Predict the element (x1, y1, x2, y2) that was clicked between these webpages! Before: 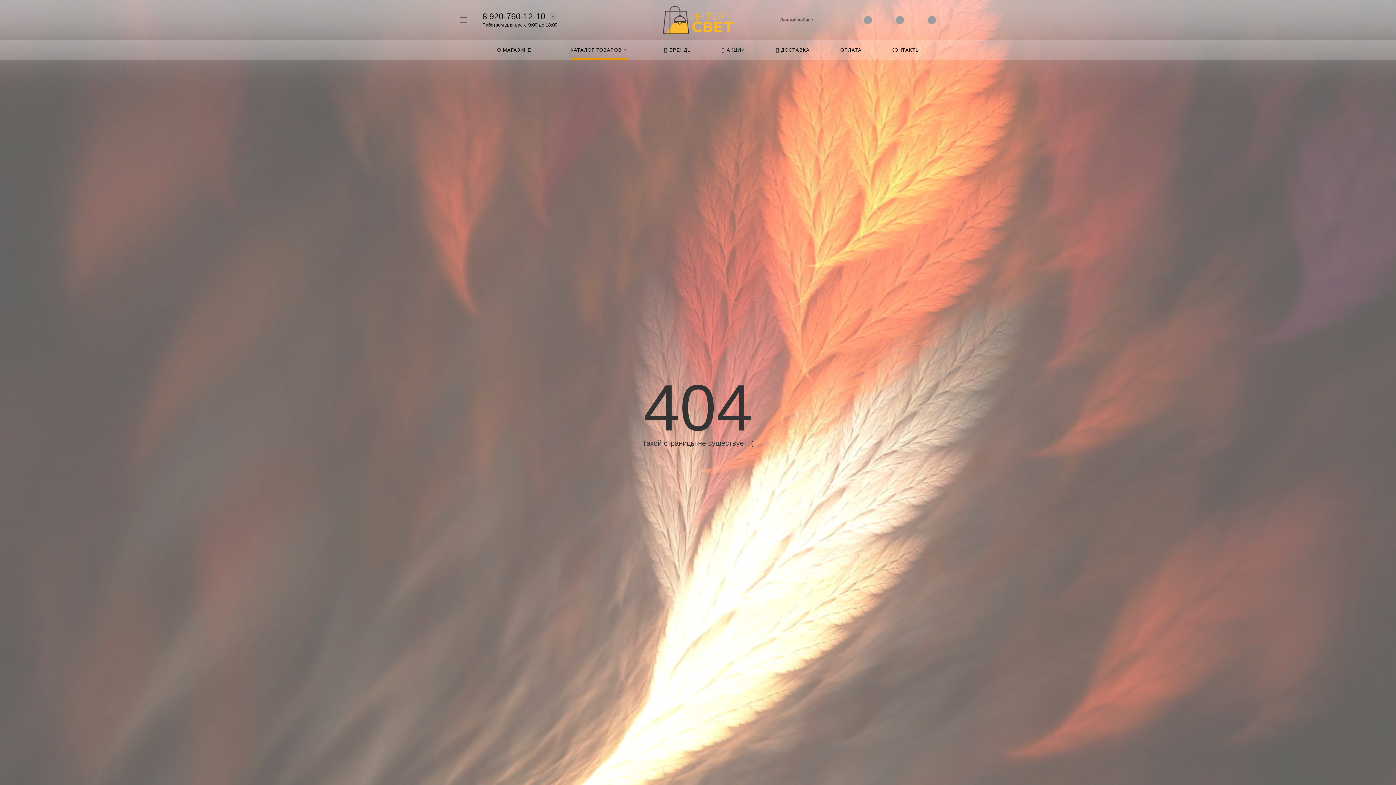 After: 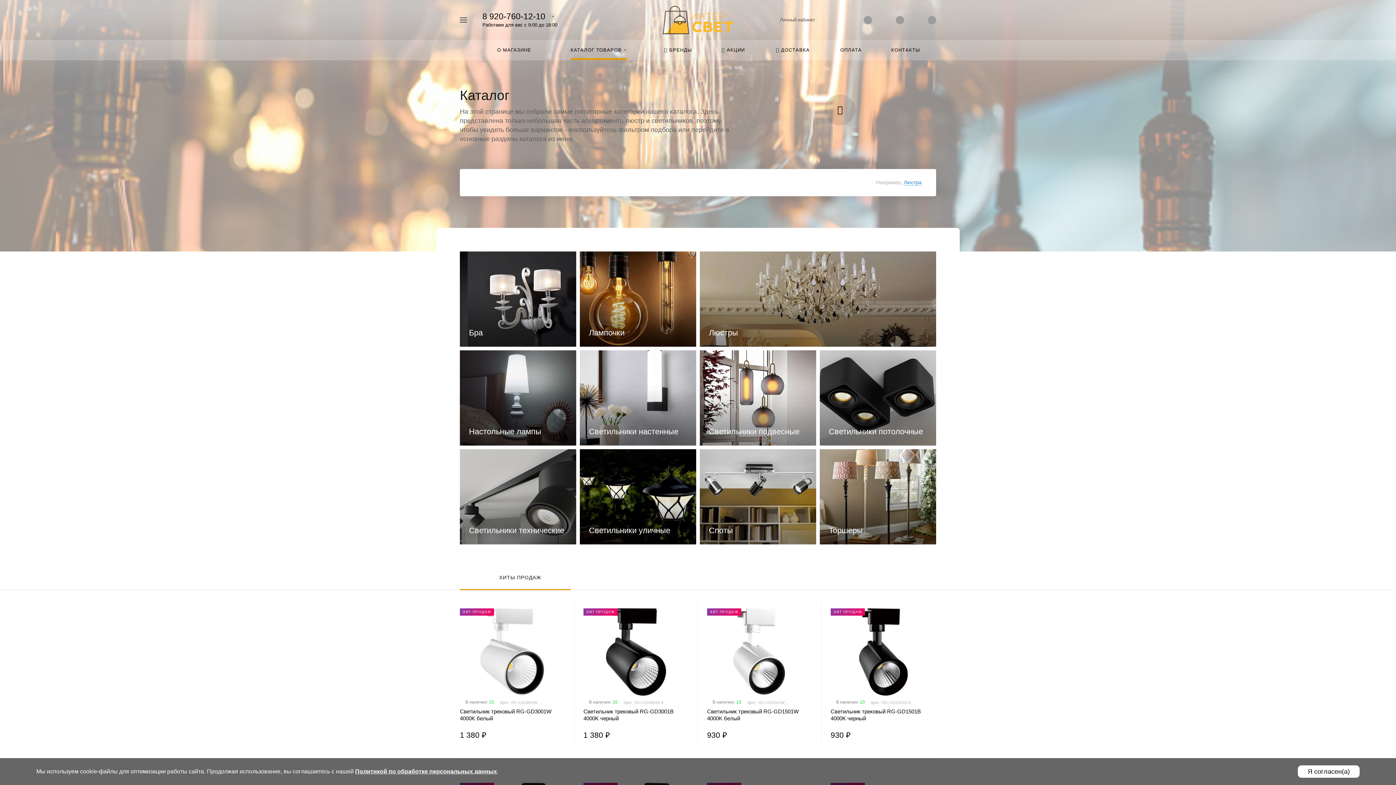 Action: label: КАТАЛОГ ТОВАРОВ bbox: (548, 40, 649, 60)